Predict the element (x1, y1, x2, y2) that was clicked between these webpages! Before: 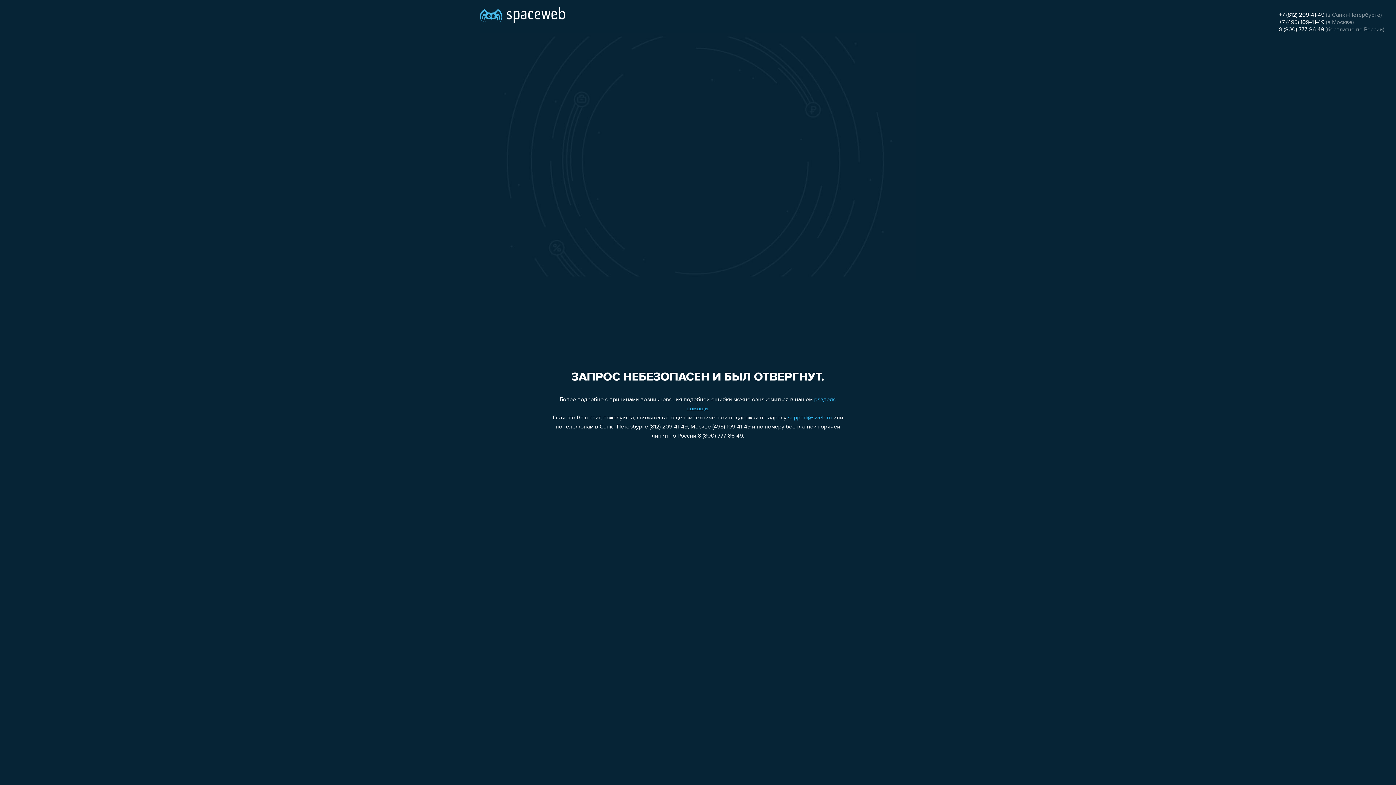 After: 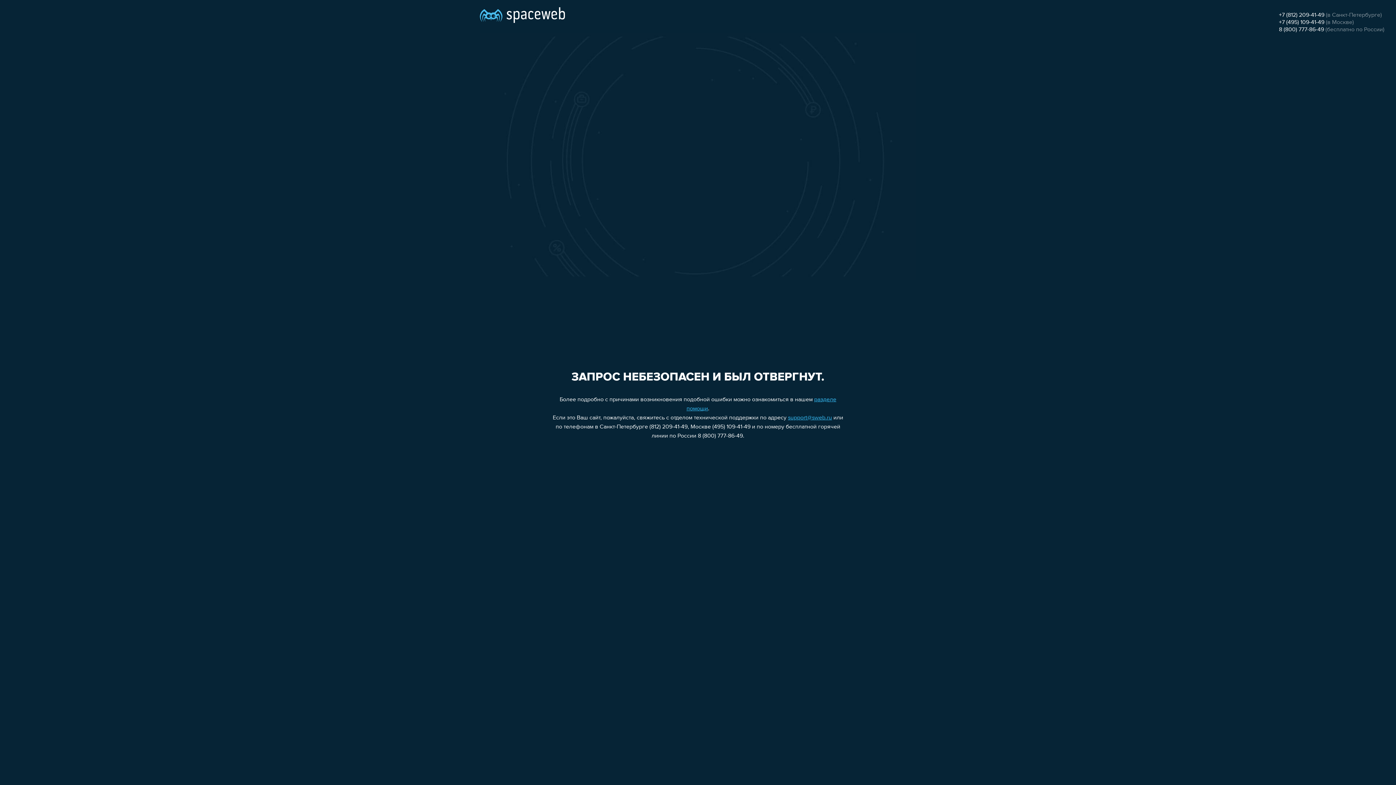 Action: label: +7 (812) 209-41-49 bbox: (1279, 12, 1324, 18)